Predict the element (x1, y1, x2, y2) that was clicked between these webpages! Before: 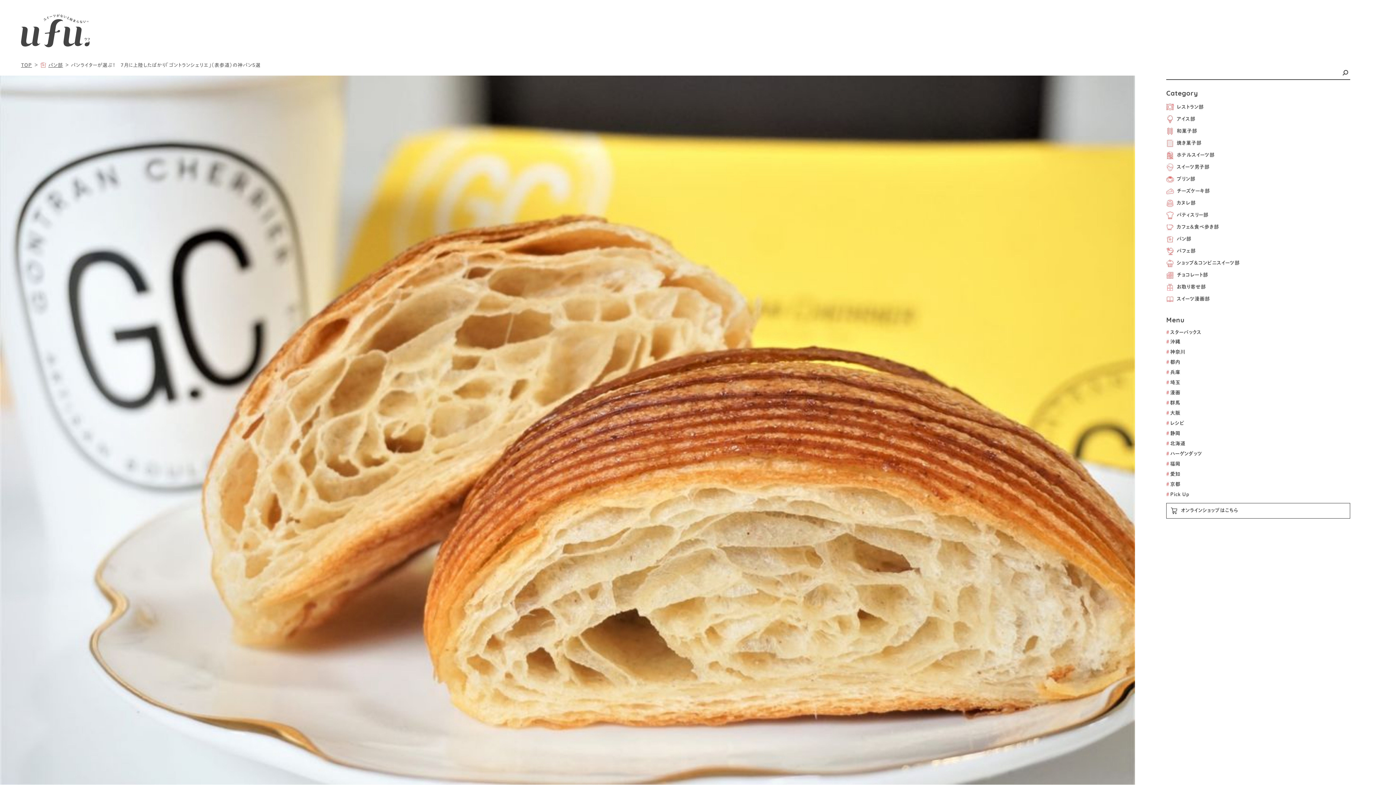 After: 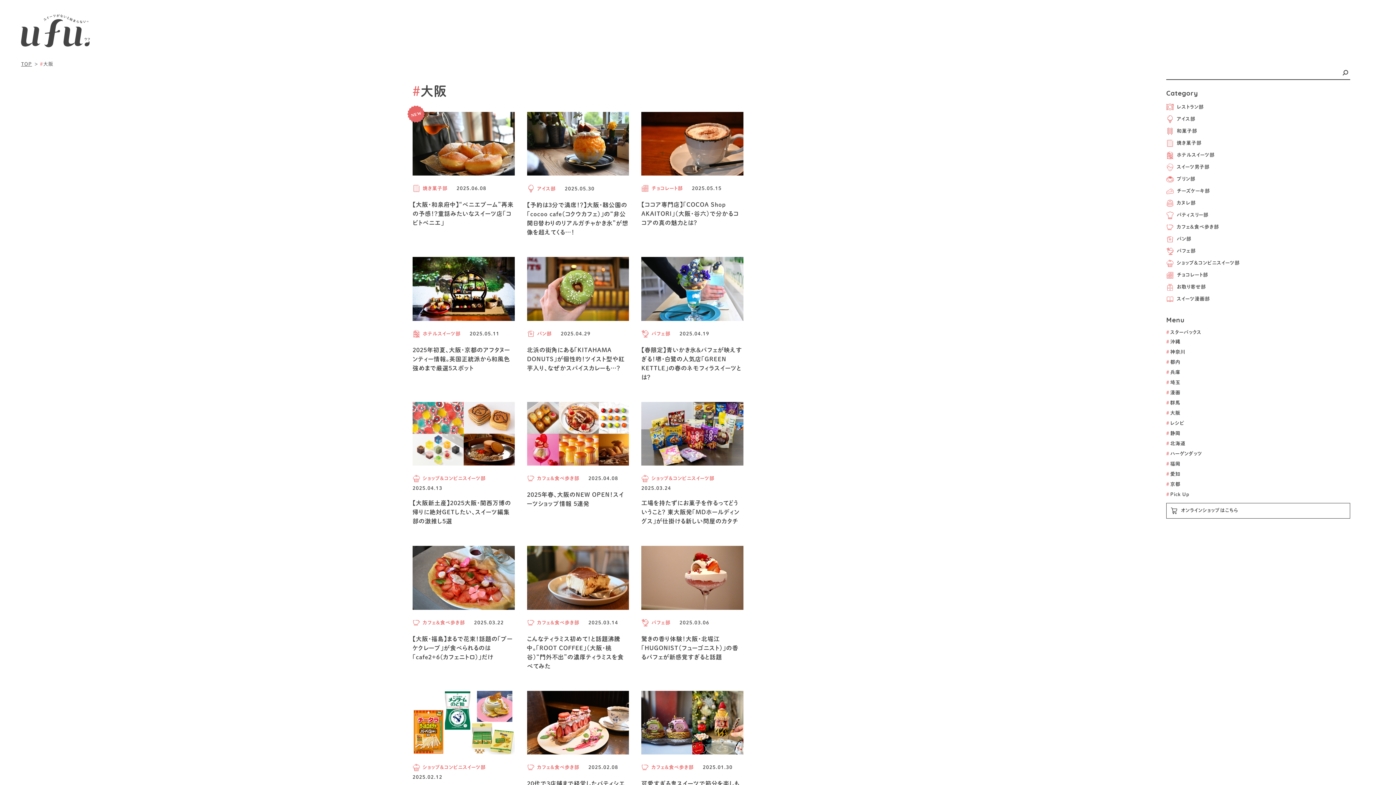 Action: label: #大阪 bbox: (1166, 410, 1396, 416)